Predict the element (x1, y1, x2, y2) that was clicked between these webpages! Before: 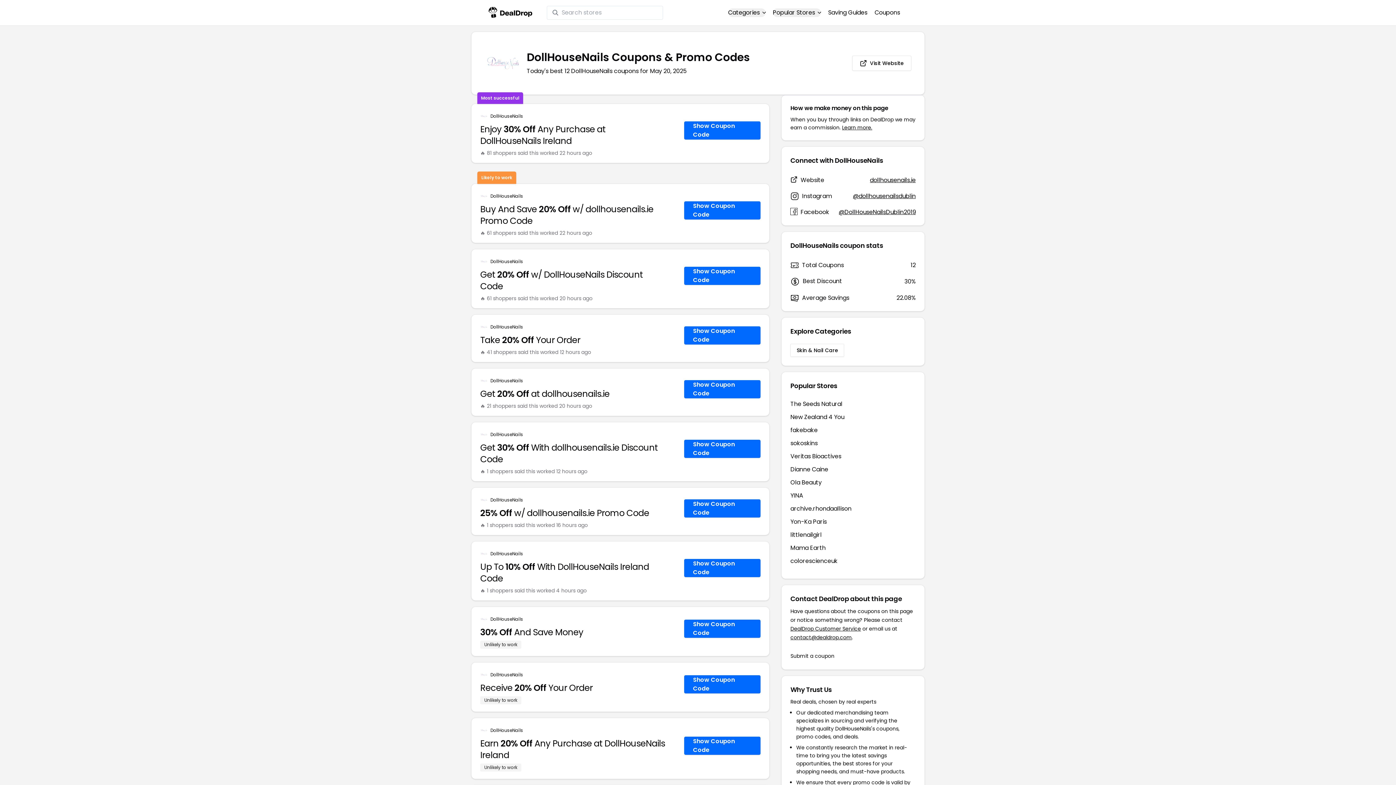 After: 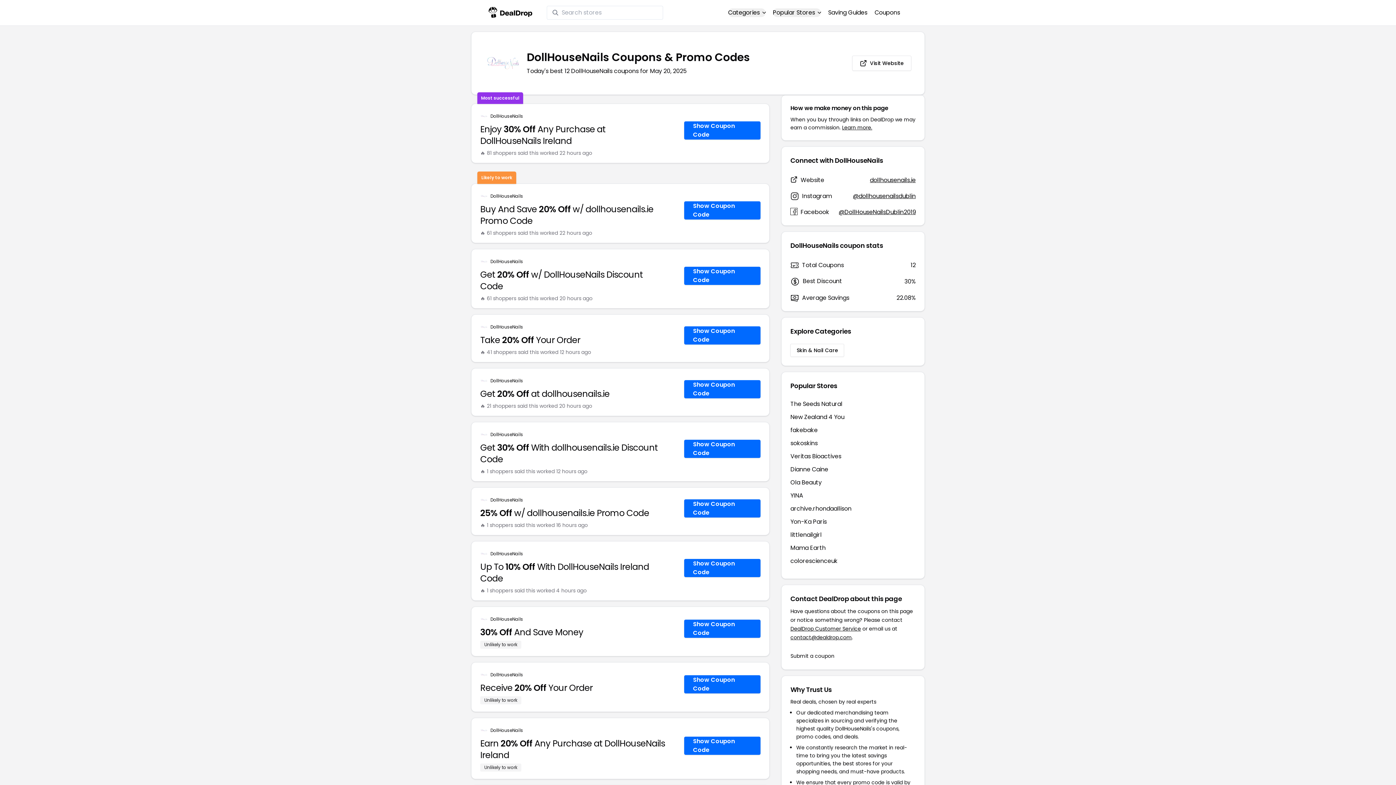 Action: bbox: (490, 378, 523, 384) label: DollHouseNails